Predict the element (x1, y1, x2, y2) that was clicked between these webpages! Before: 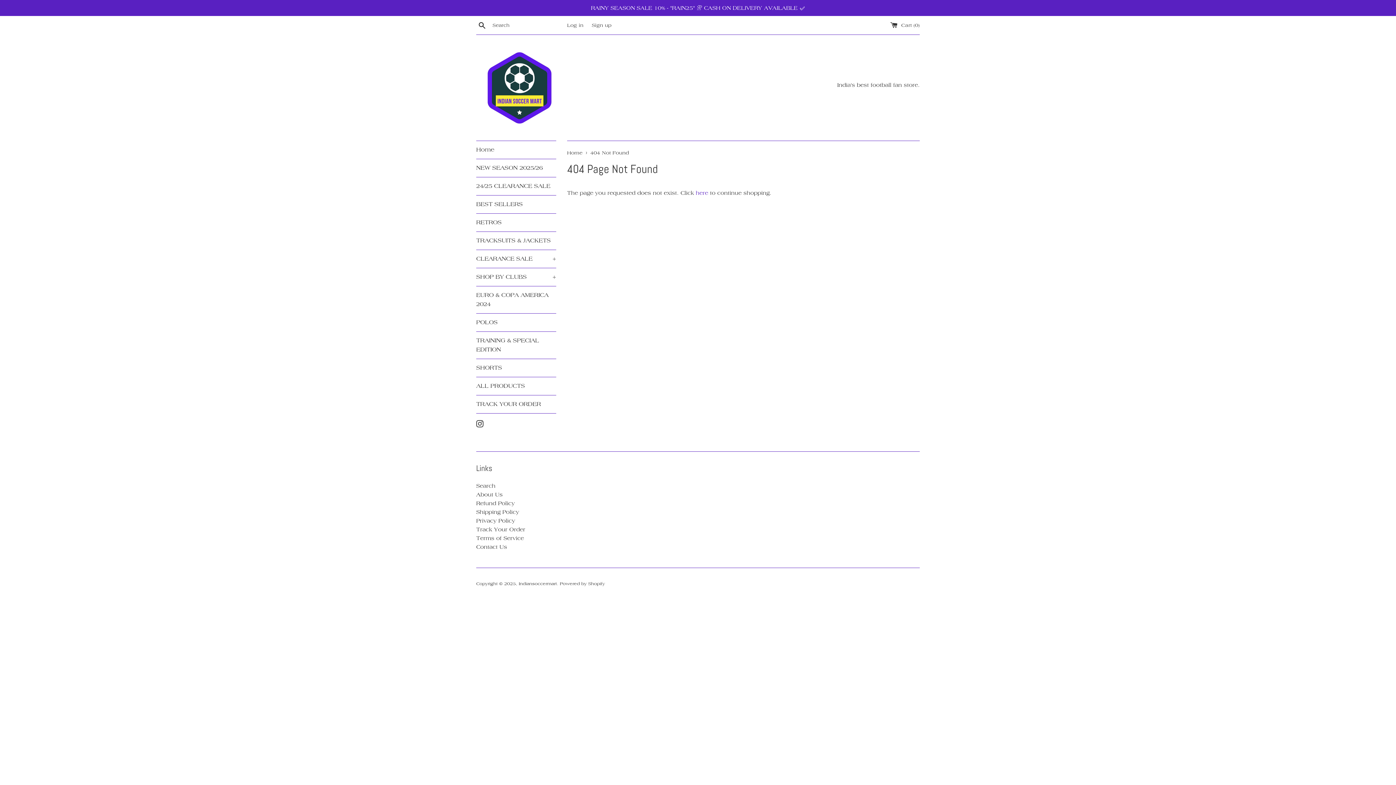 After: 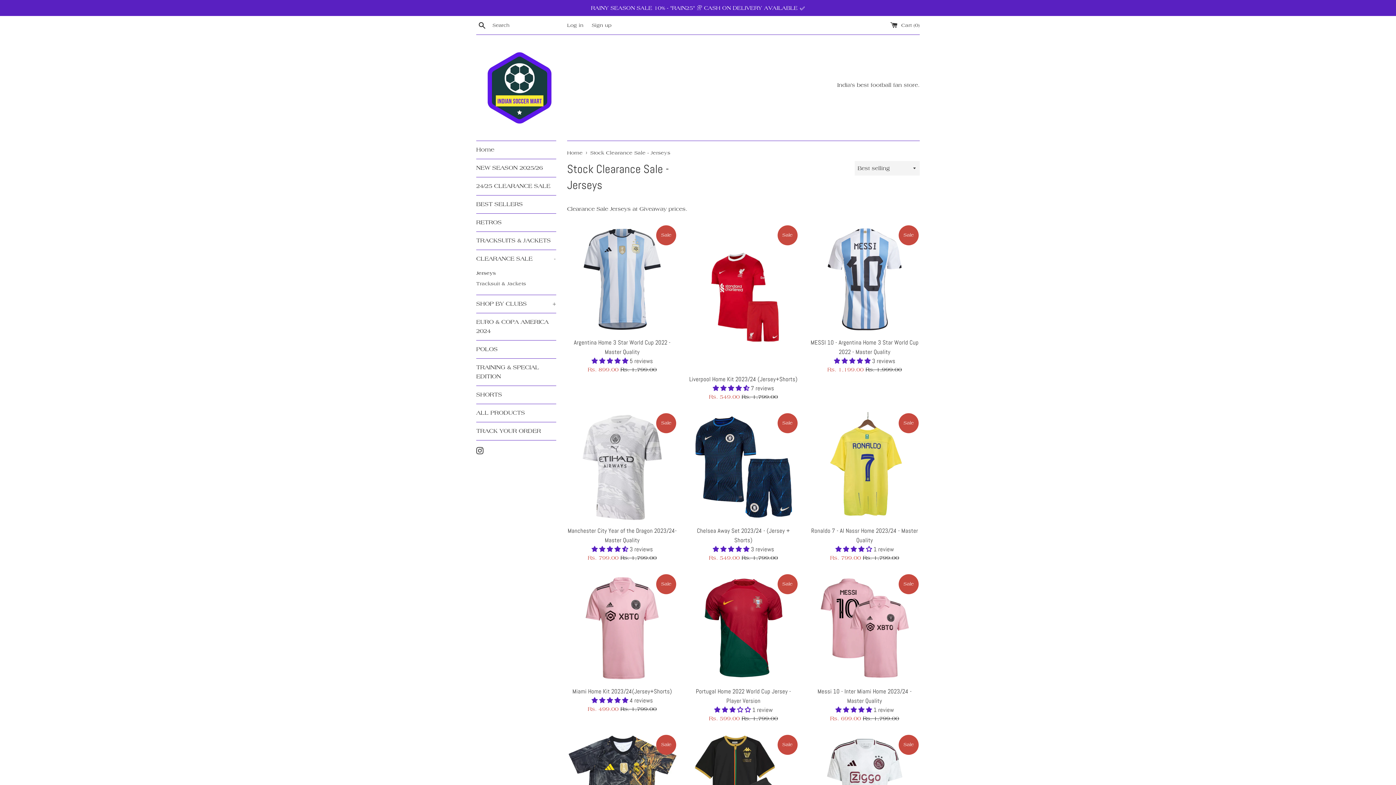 Action: bbox: (0, 0, 1396, 16) label: RAINY SEASON SALE 10% - "RAIN25" ⛈️ CASH ON DELIVERY AVAILABLE ✅